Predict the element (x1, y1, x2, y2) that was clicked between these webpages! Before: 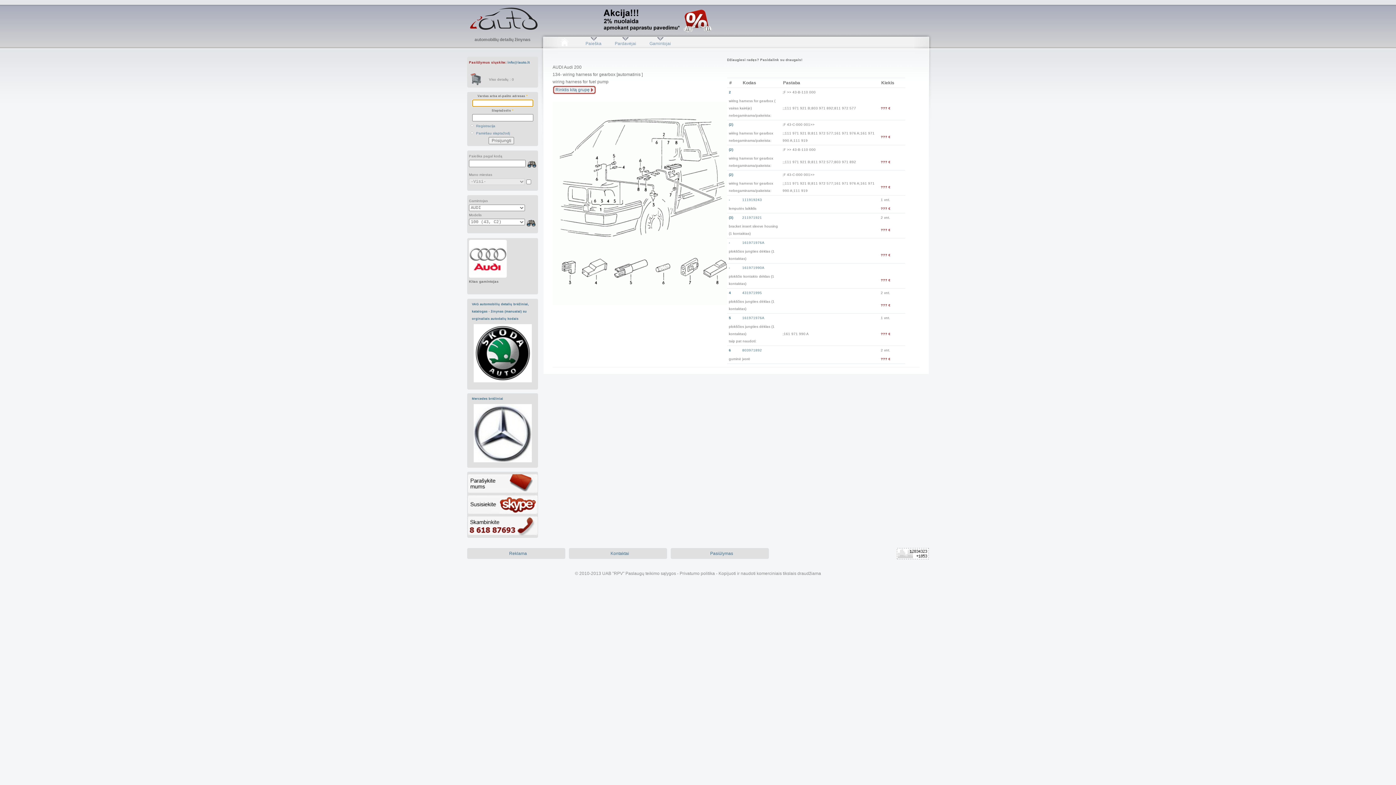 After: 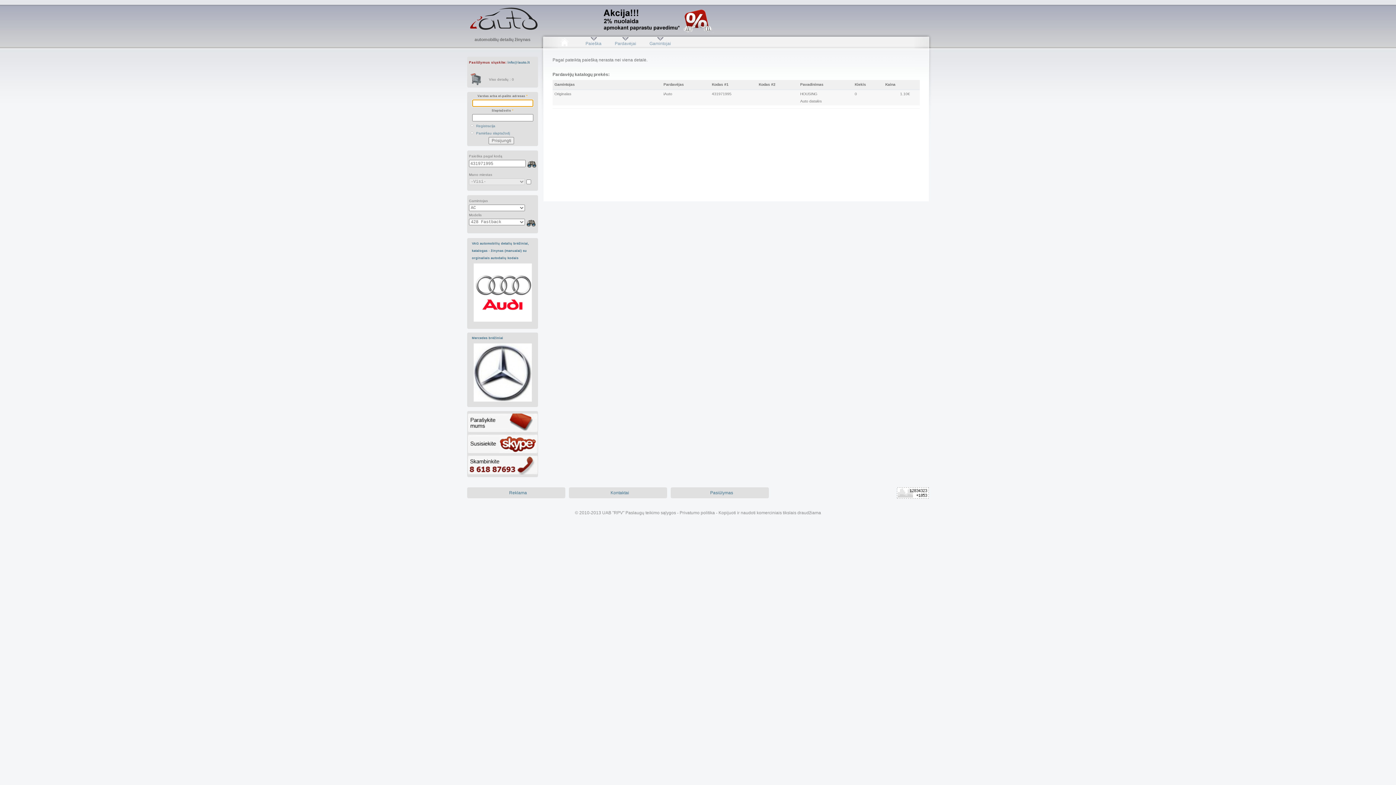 Action: label: 431971995 bbox: (742, 291, 762, 295)